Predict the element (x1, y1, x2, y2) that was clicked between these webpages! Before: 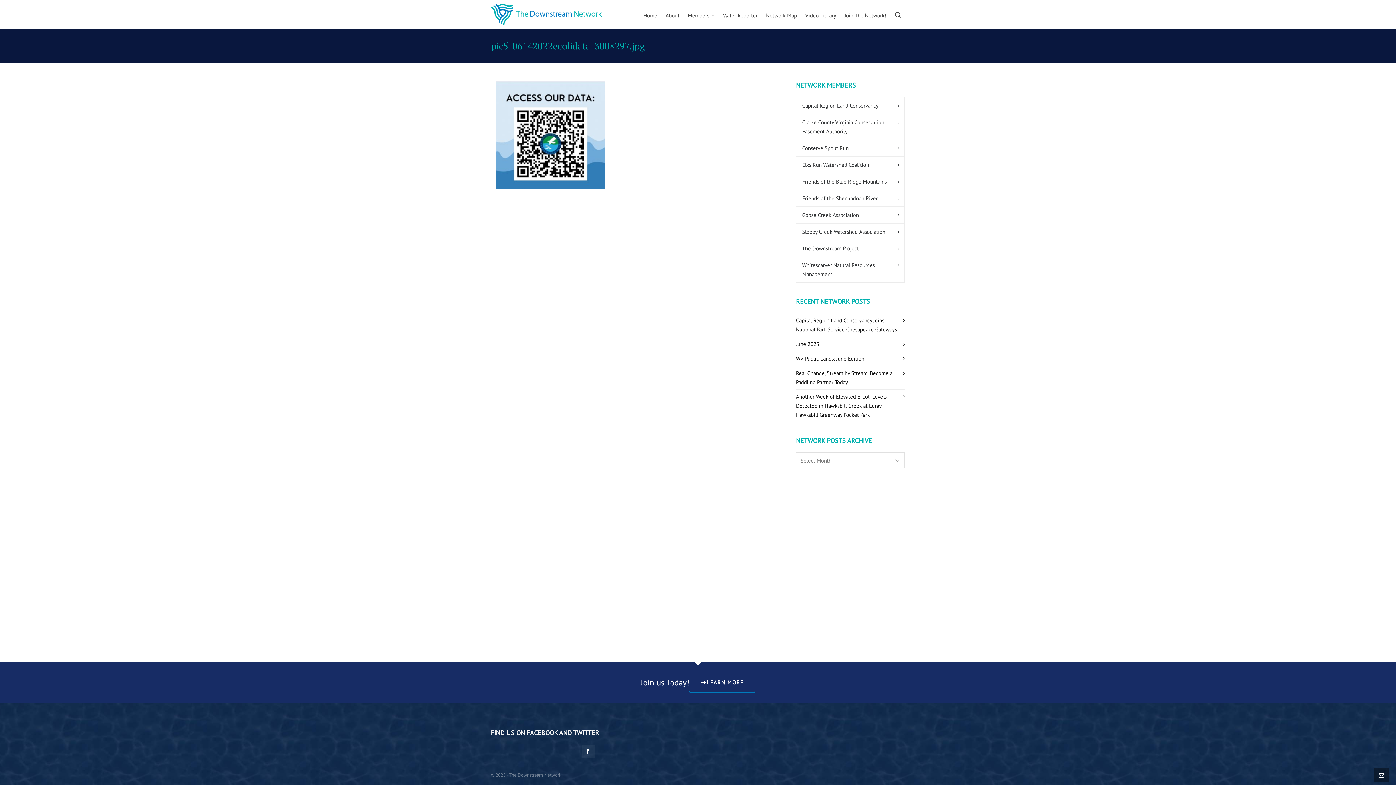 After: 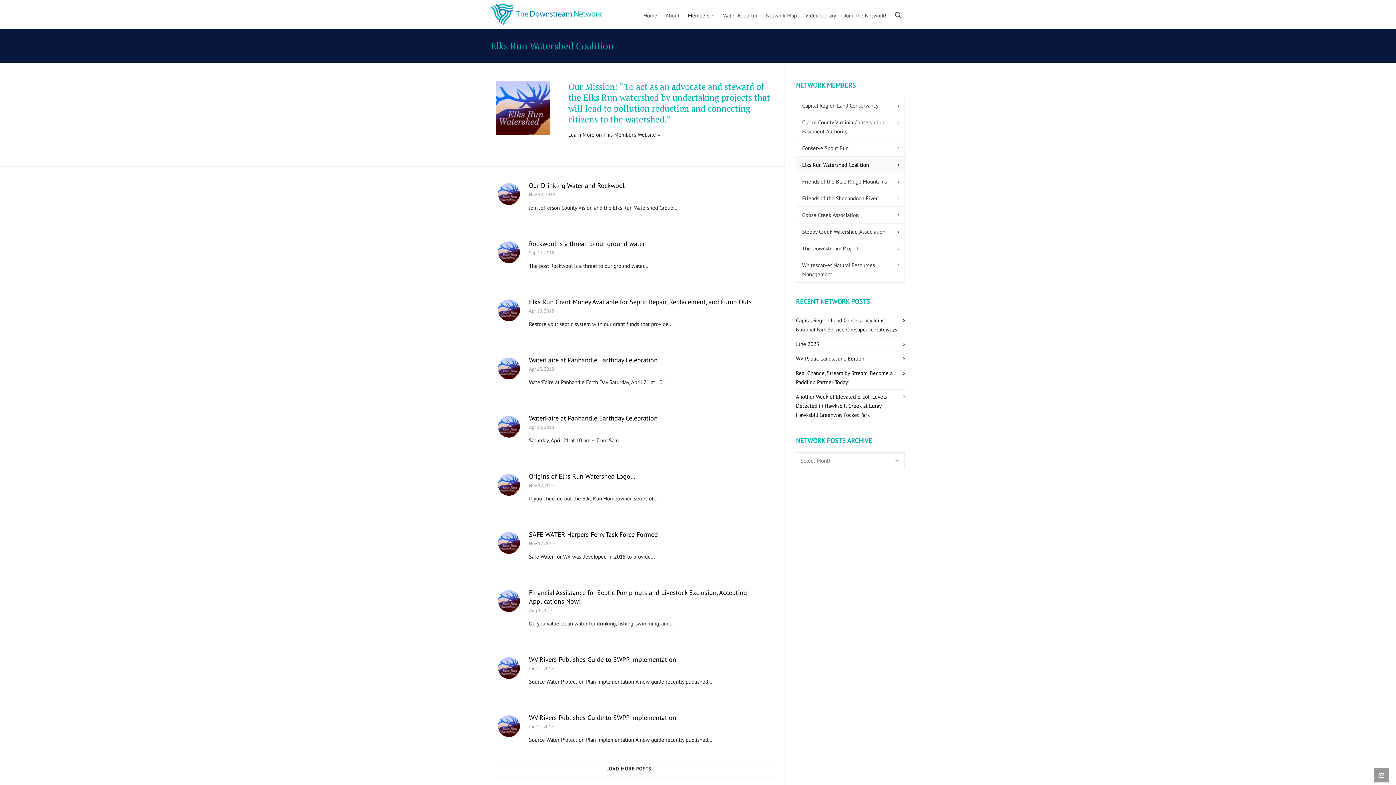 Action: bbox: (796, 156, 904, 173) label: Elks Run Watershed Coalition